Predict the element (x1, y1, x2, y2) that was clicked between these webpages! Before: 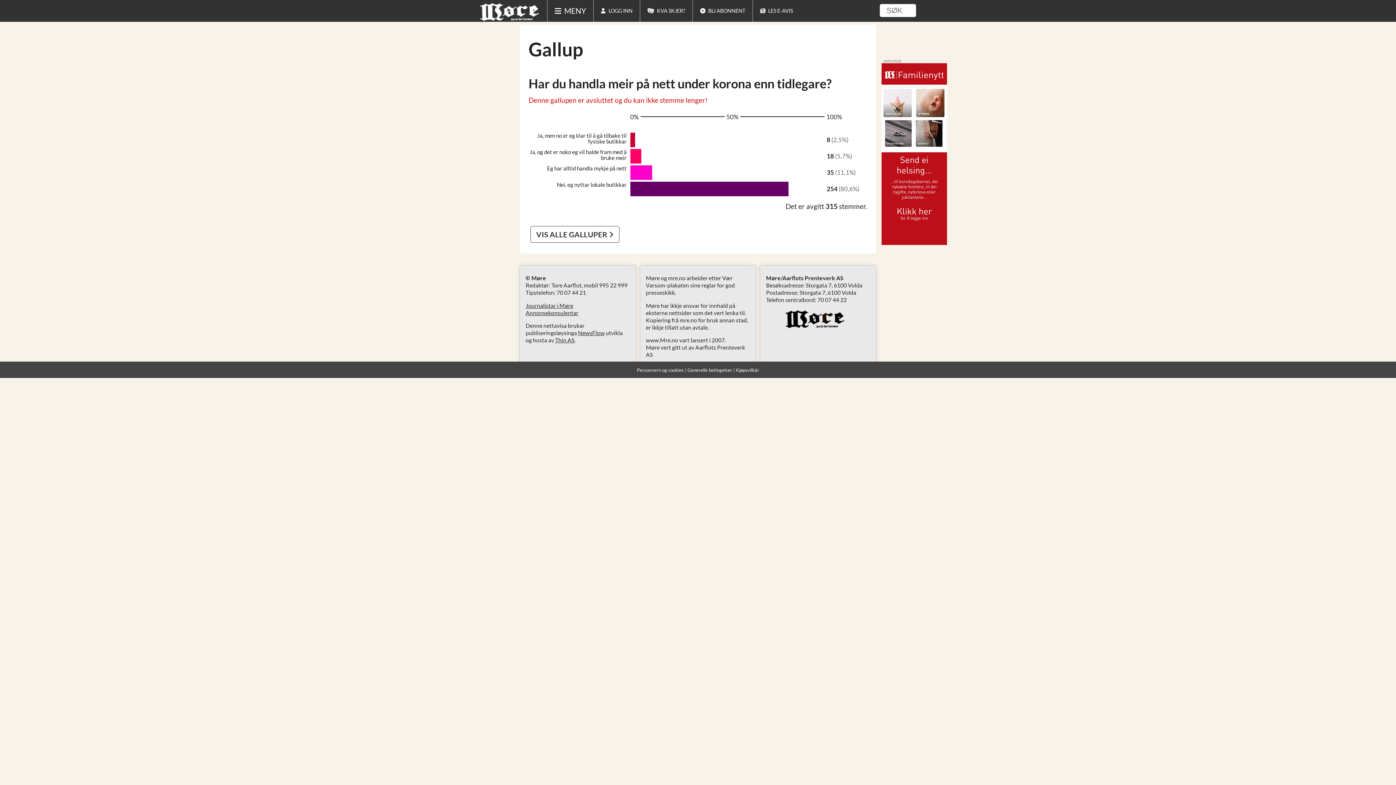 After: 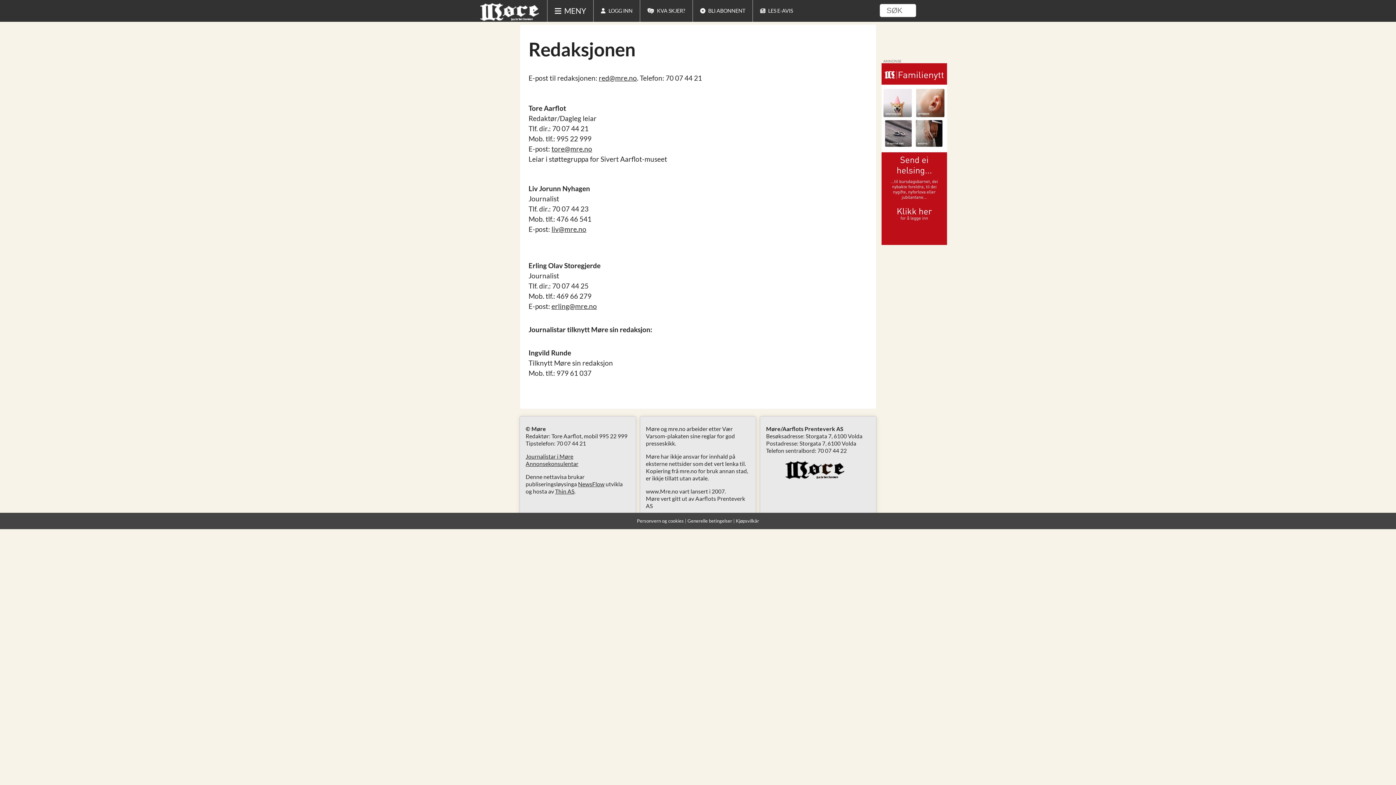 Action: bbox: (525, 302, 573, 308) label: Journalistar i Møre